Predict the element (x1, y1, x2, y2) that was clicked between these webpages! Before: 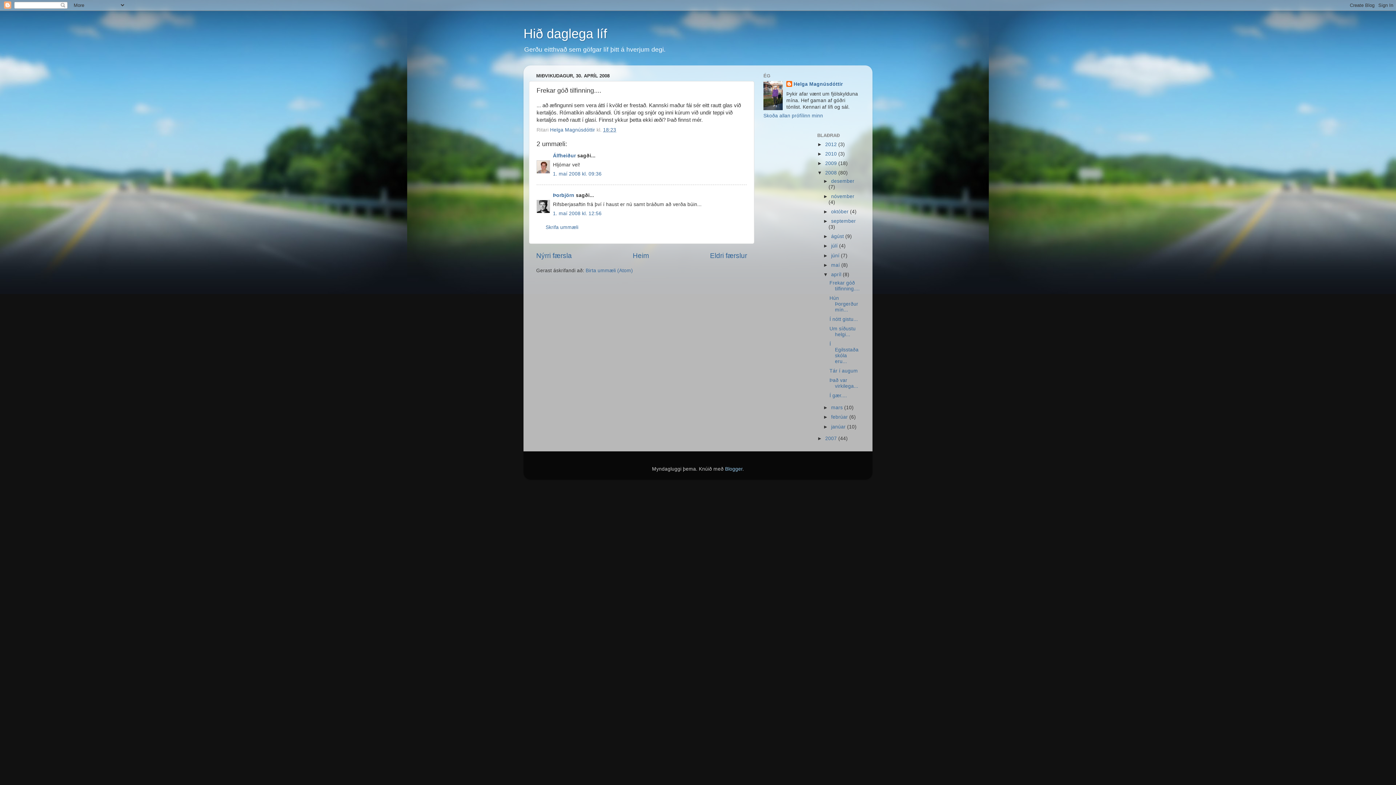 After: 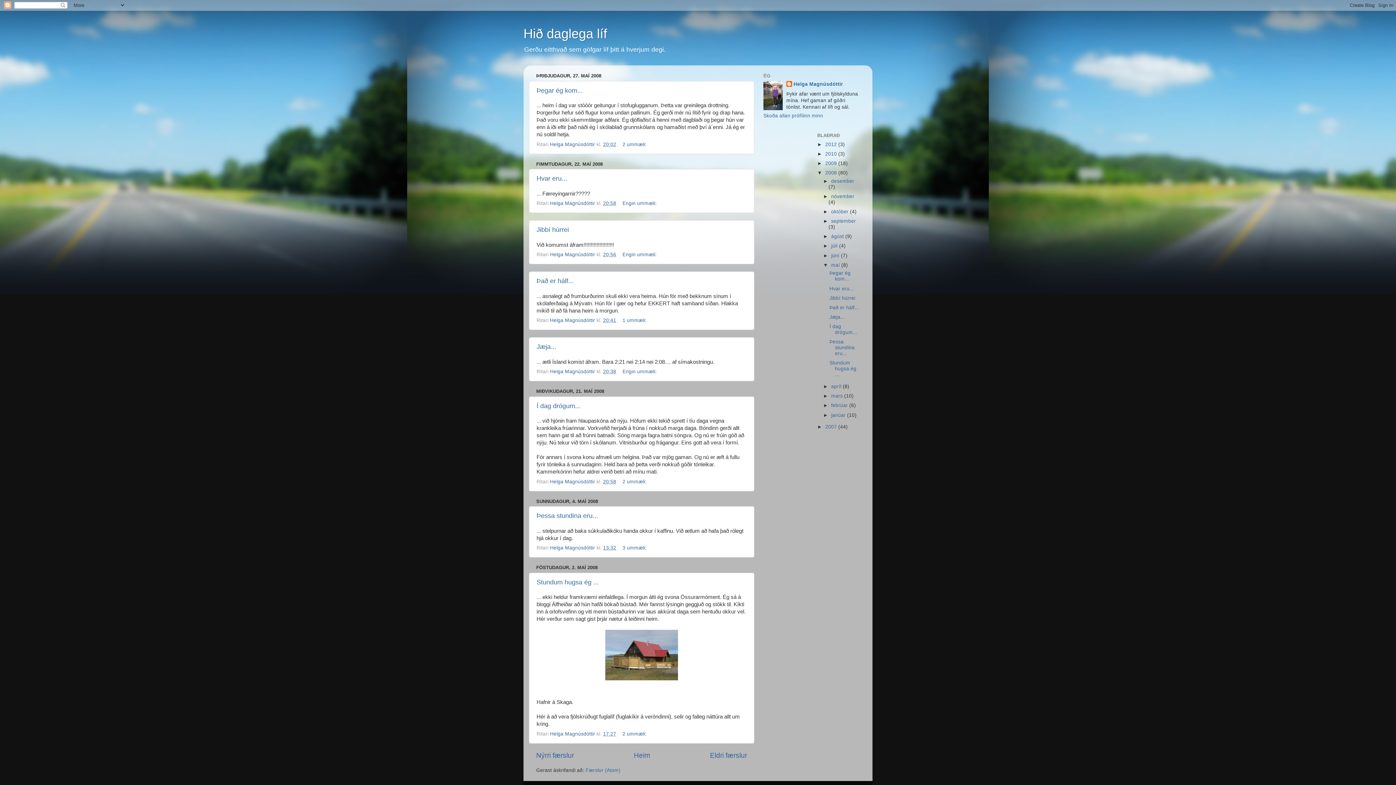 Action: label: maí  bbox: (831, 262, 841, 267)